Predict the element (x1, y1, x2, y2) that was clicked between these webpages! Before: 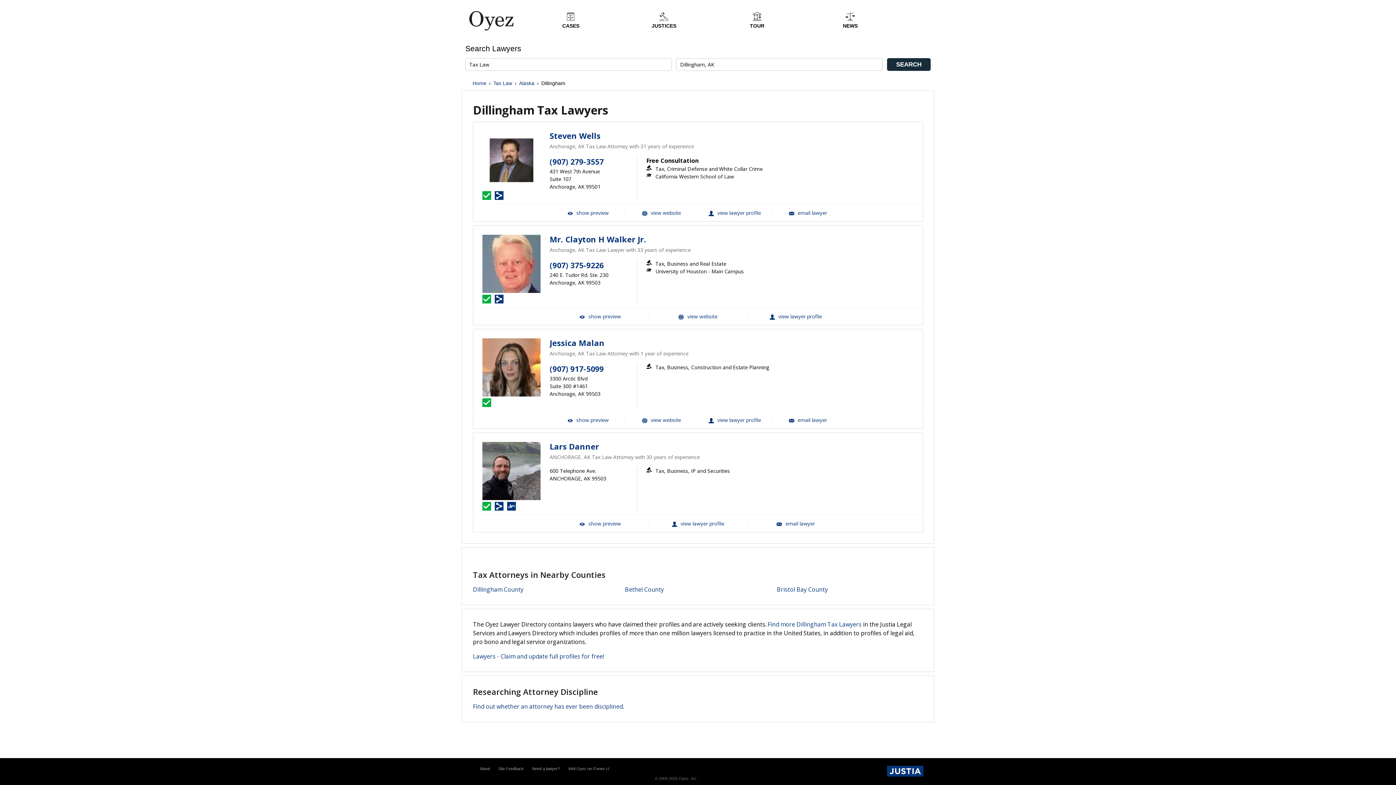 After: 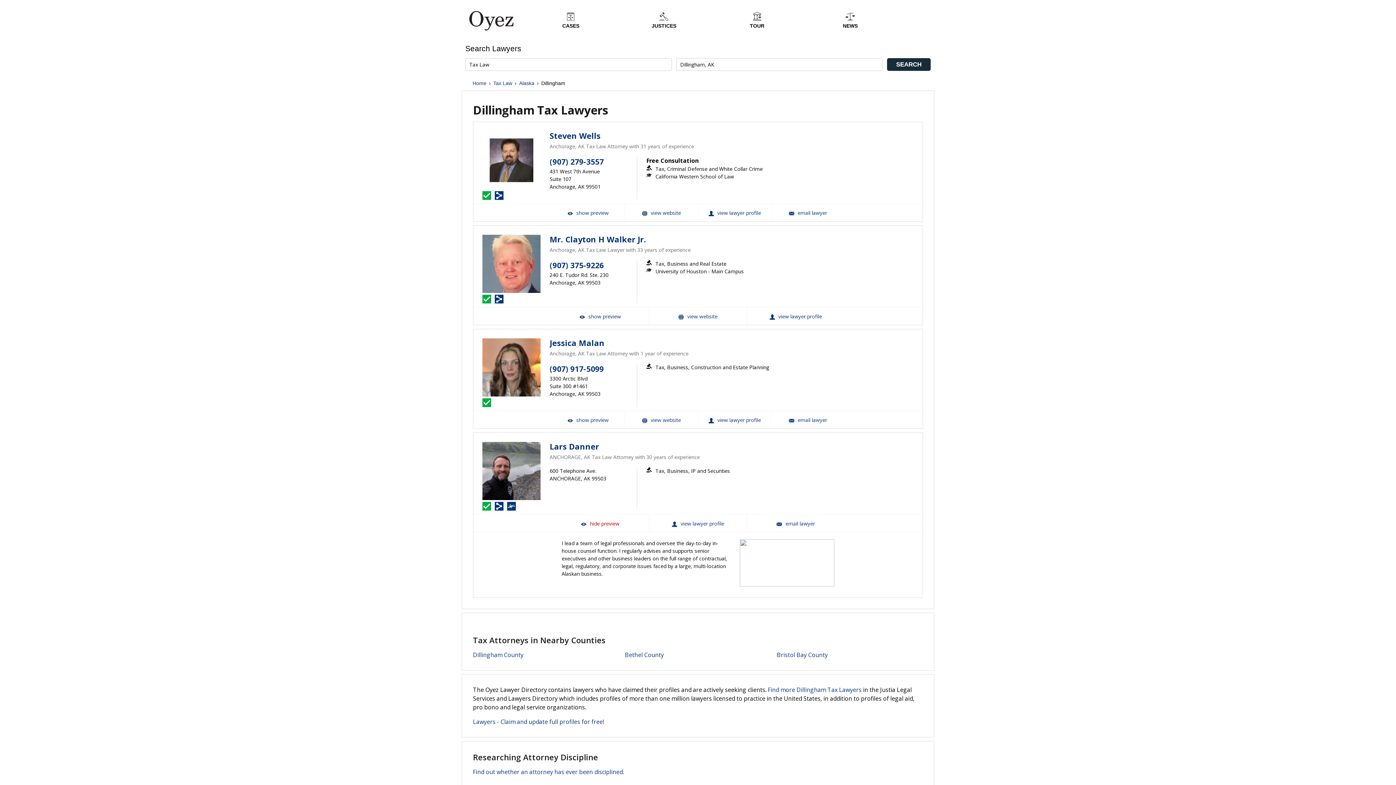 Action: label:  show preview bbox: (551, 515, 649, 532)